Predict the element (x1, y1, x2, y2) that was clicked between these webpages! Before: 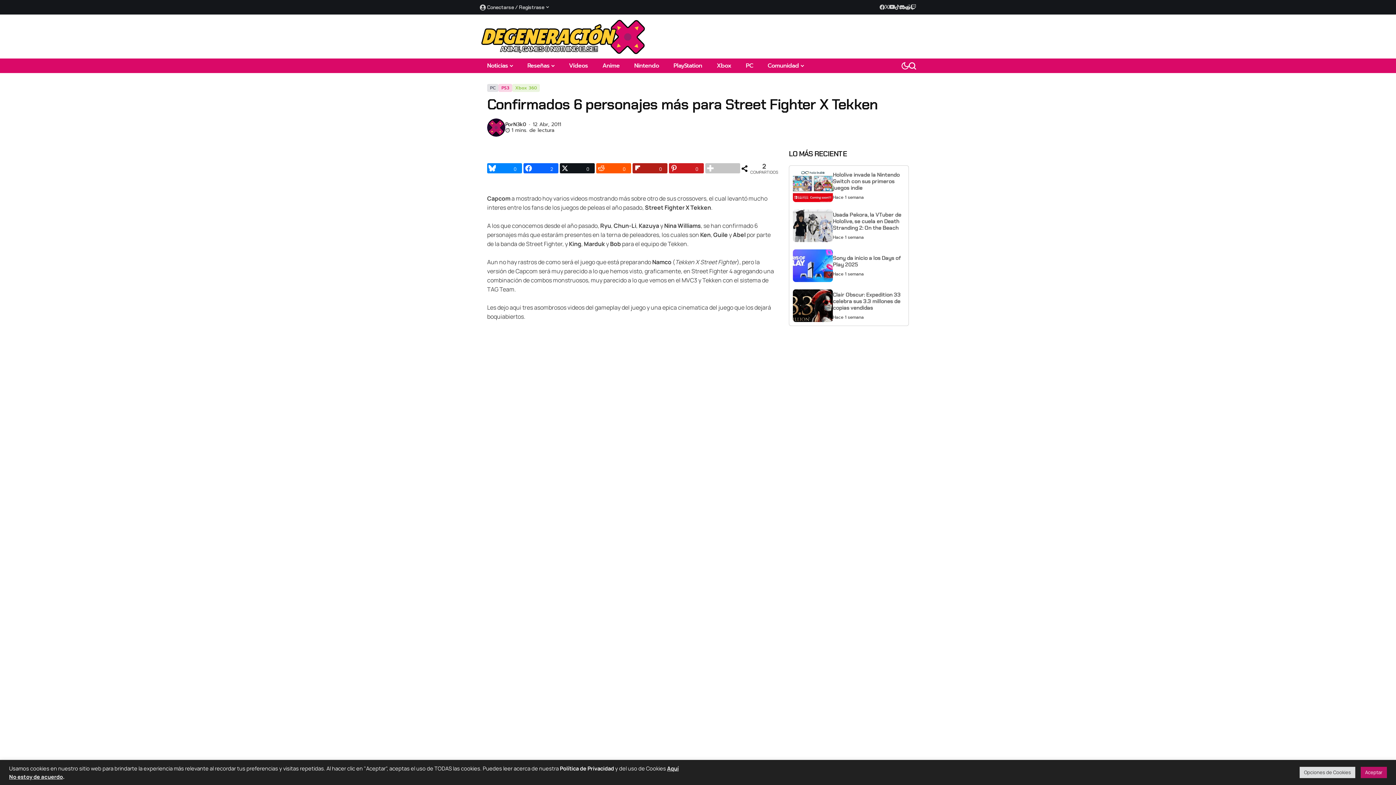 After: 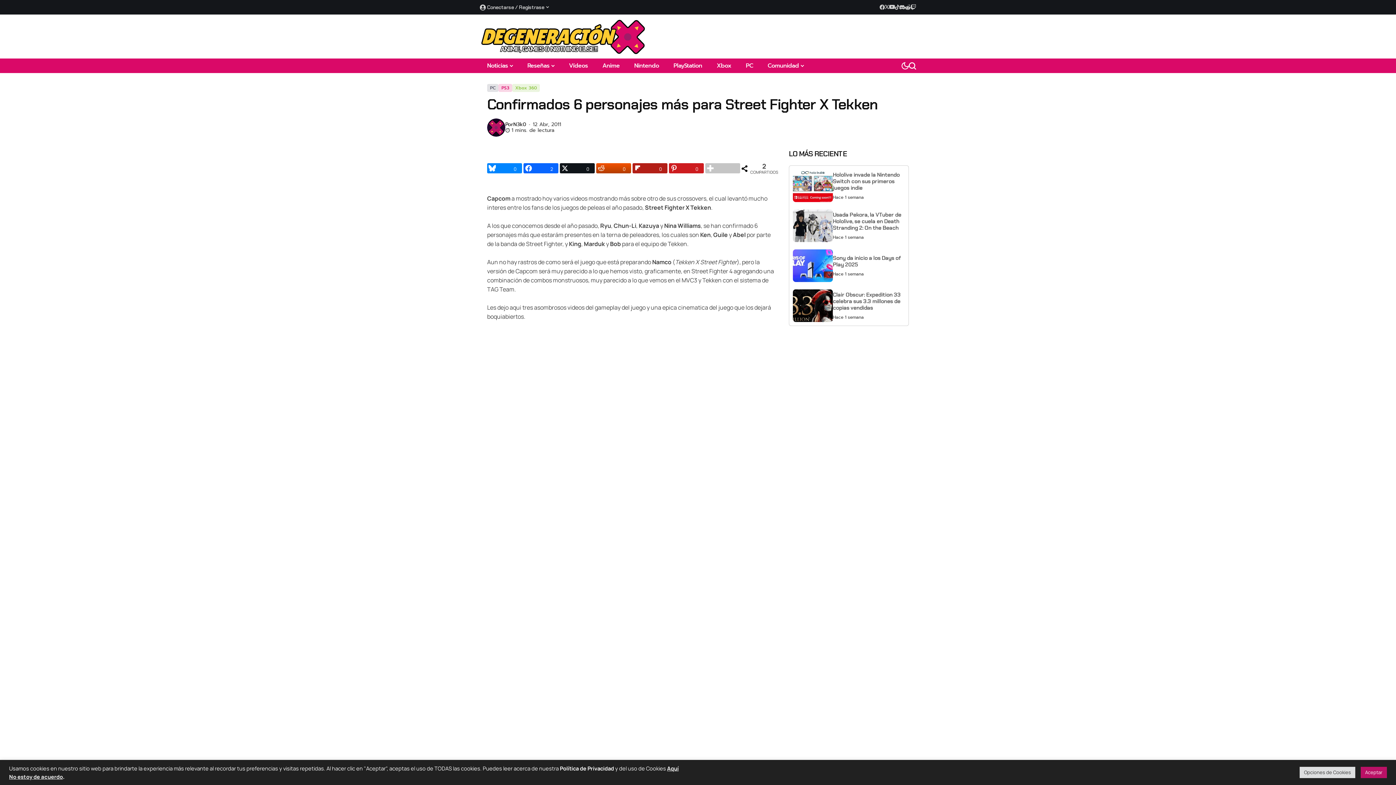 Action: label: 0 bbox: (596, 163, 631, 173)